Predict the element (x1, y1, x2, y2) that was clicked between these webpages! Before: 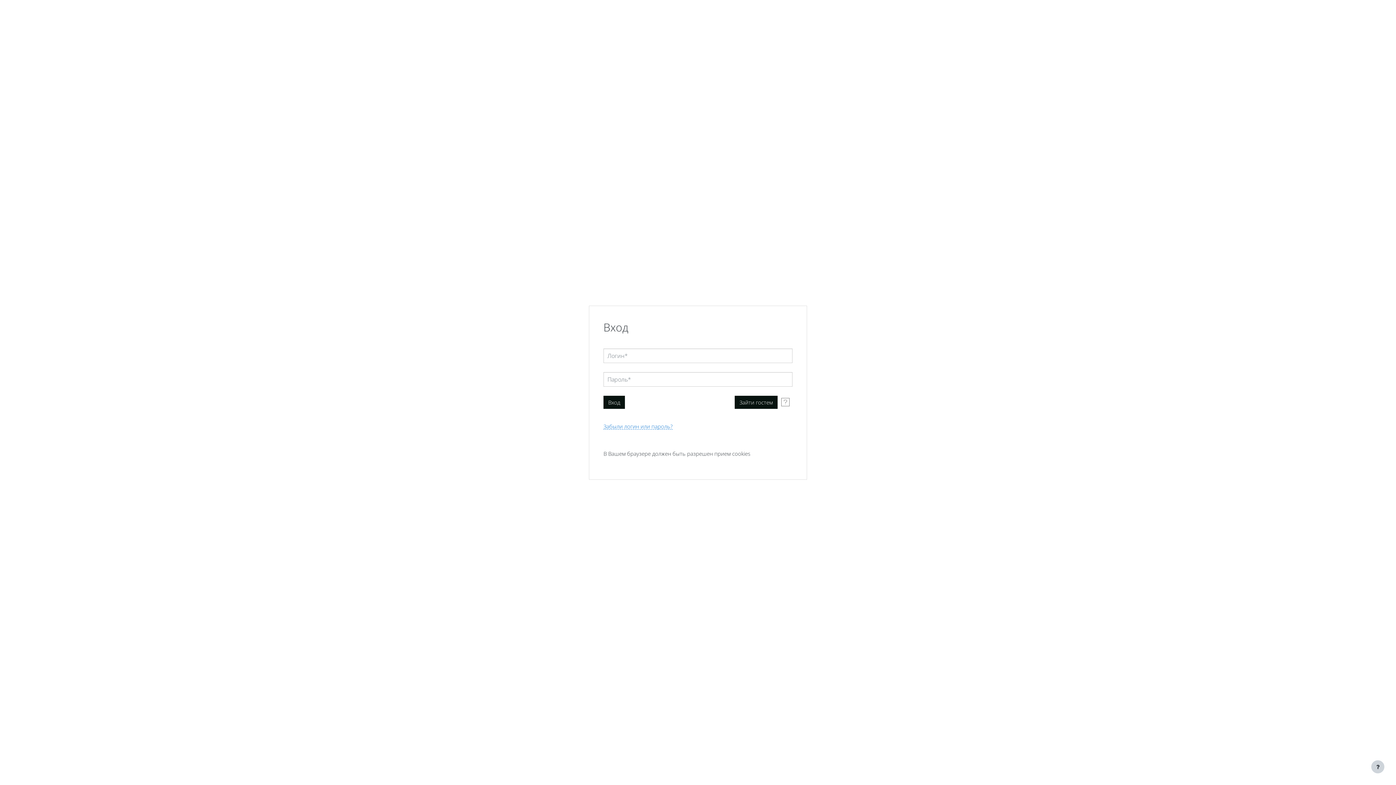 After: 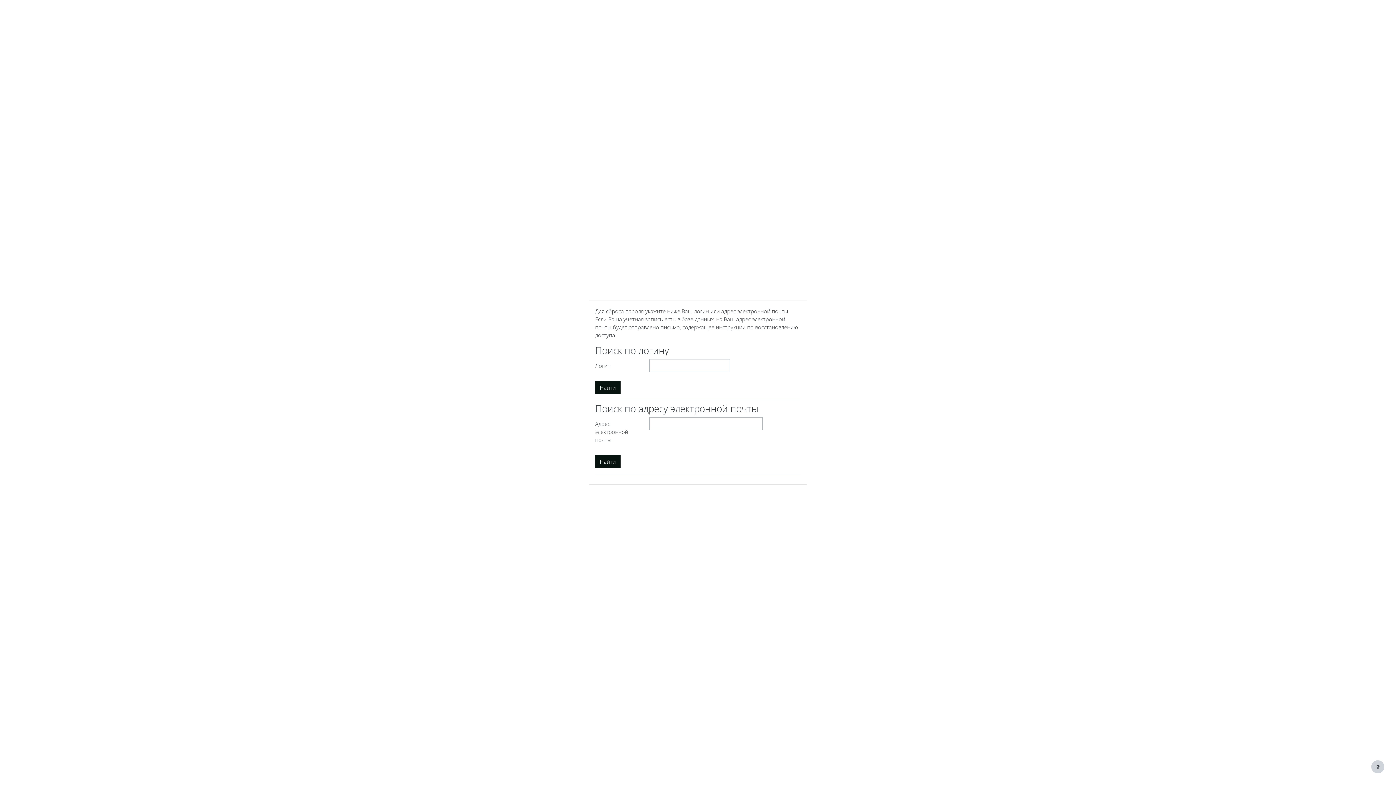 Action: bbox: (603, 423, 672, 429) label: Забыли логин или пароль?